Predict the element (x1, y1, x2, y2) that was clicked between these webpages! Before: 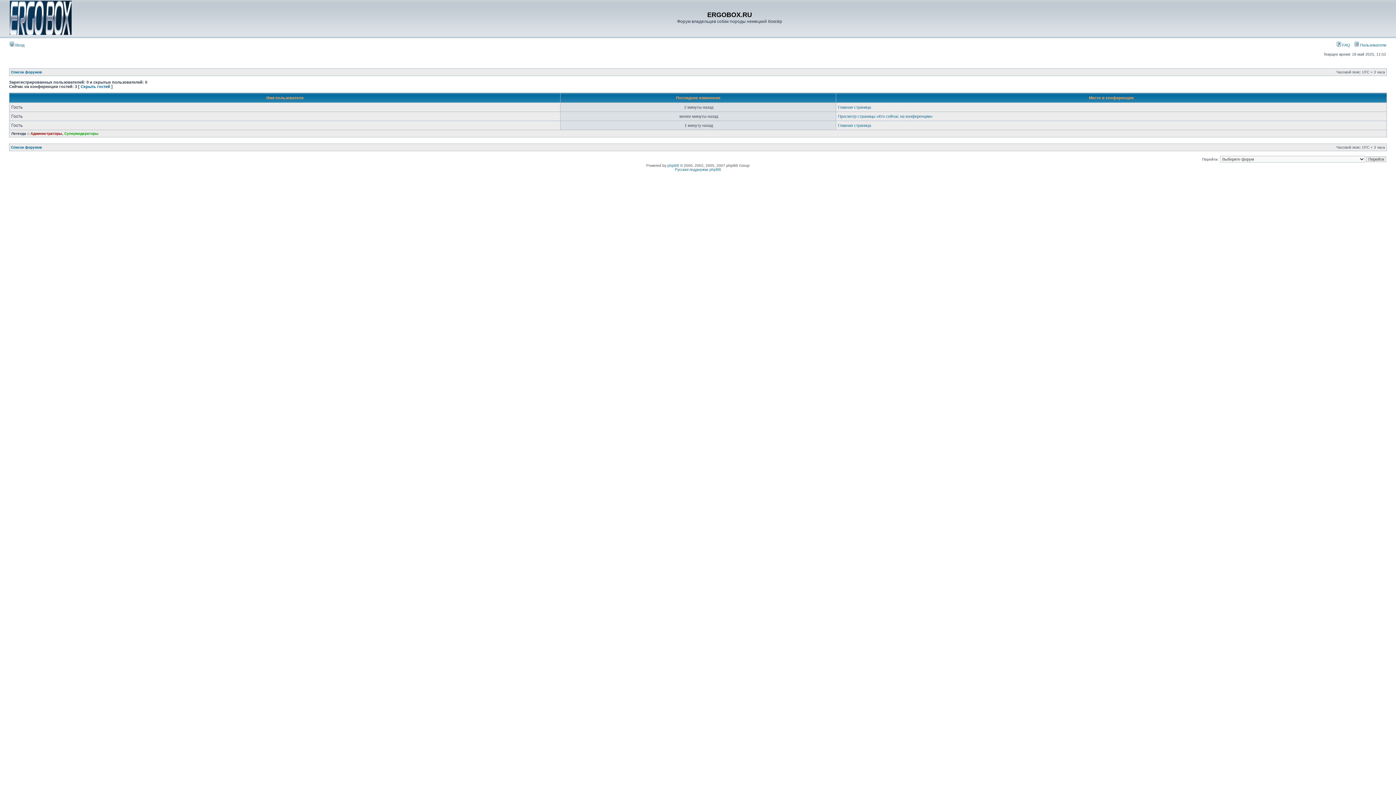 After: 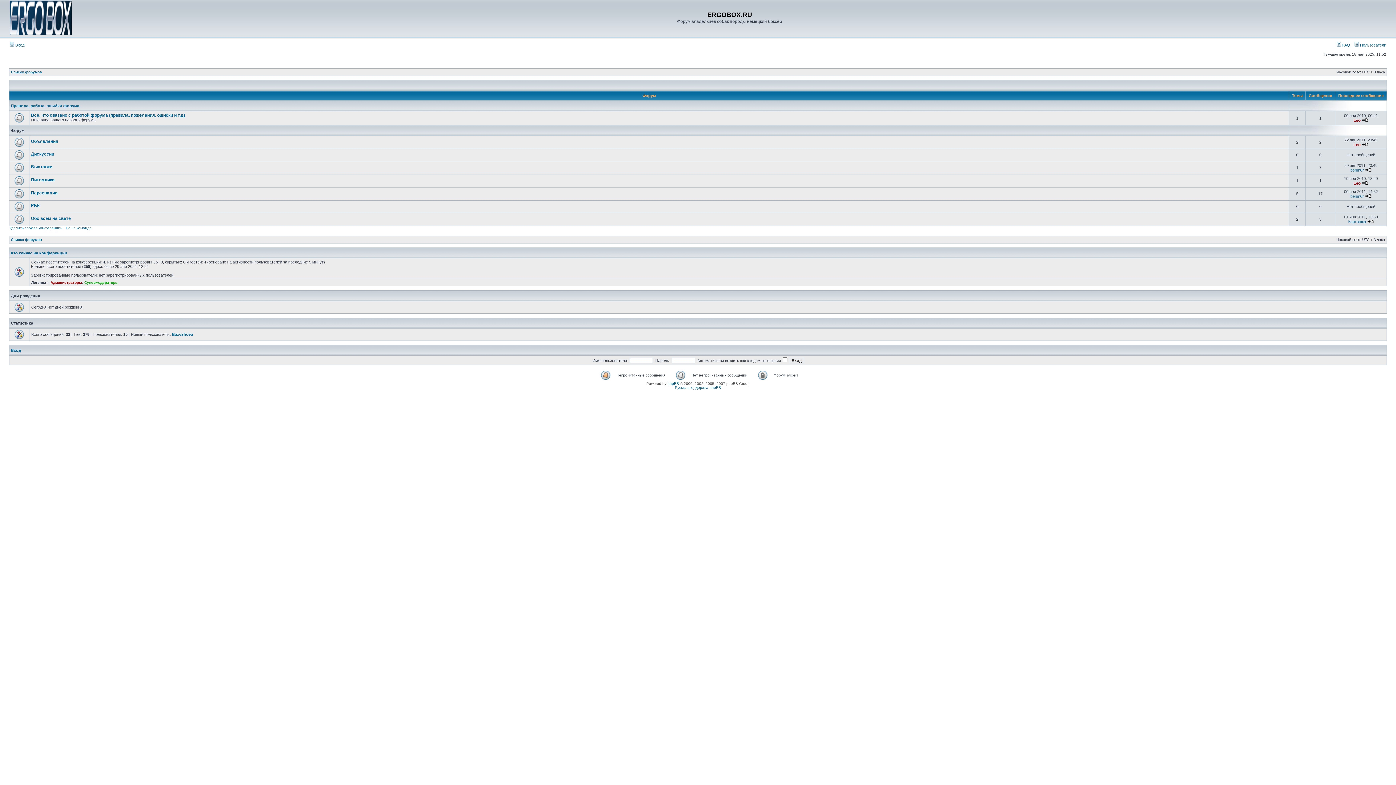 Action: bbox: (838, 105, 871, 109) label: Главная страница